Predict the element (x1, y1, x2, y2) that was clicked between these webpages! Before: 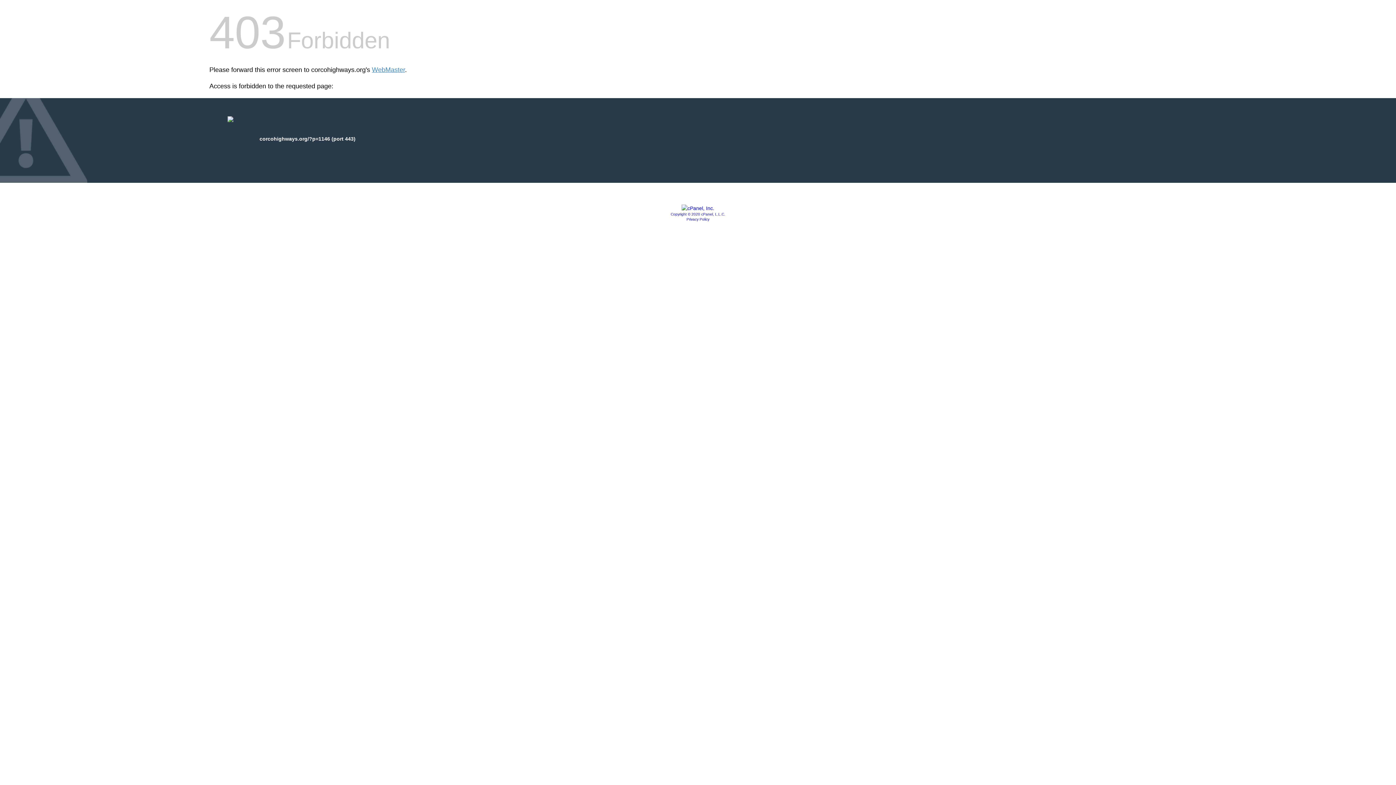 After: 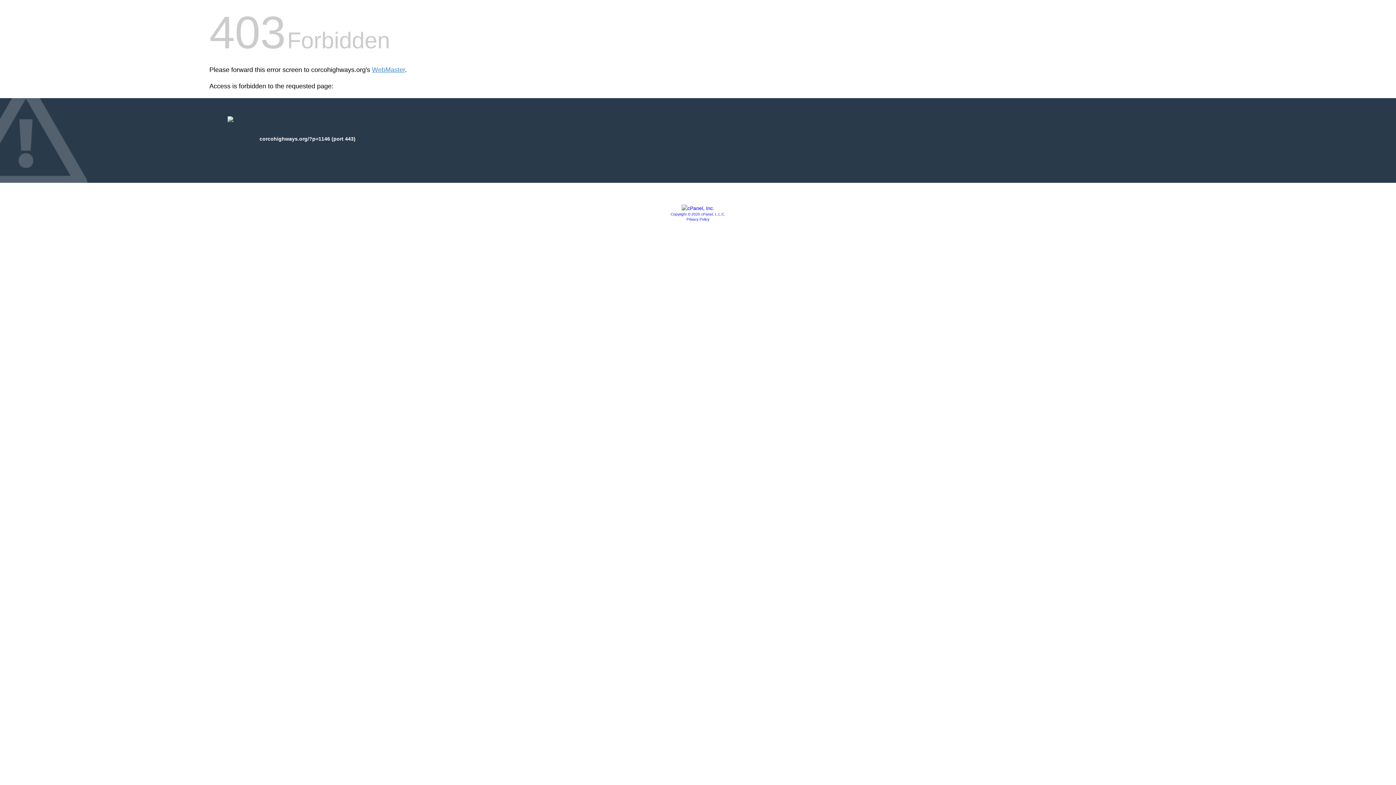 Action: bbox: (681, 205, 714, 211)